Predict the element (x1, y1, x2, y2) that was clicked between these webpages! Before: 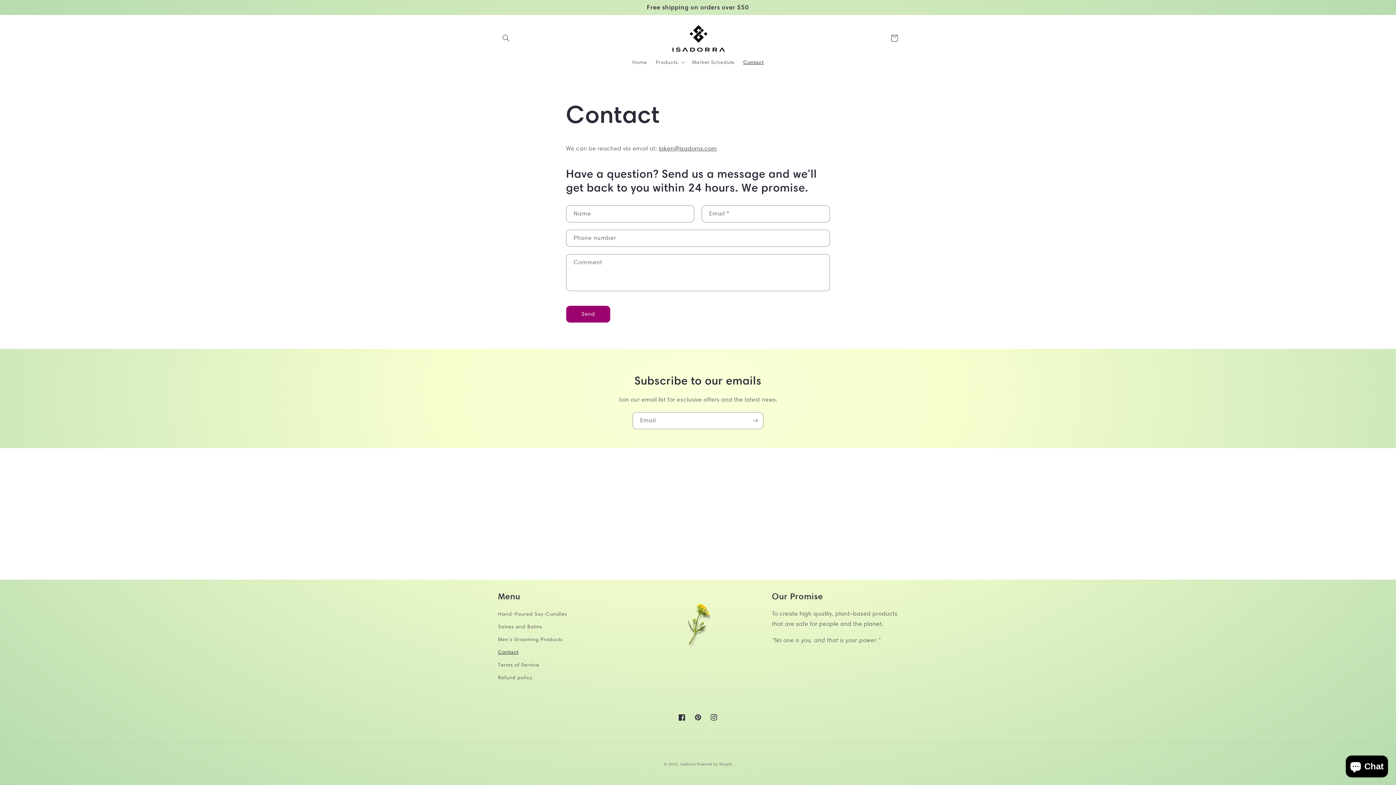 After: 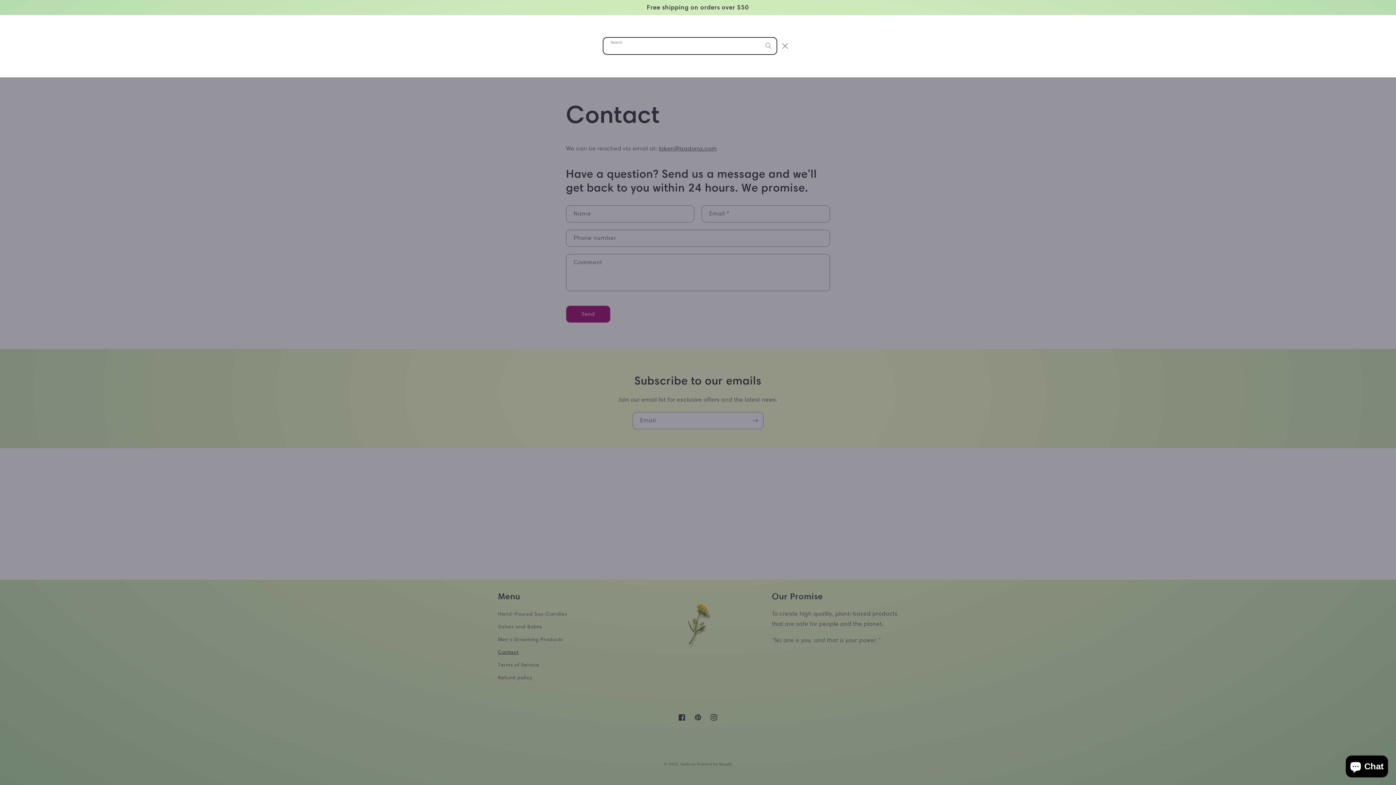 Action: bbox: (498, 30, 514, 46) label: Search